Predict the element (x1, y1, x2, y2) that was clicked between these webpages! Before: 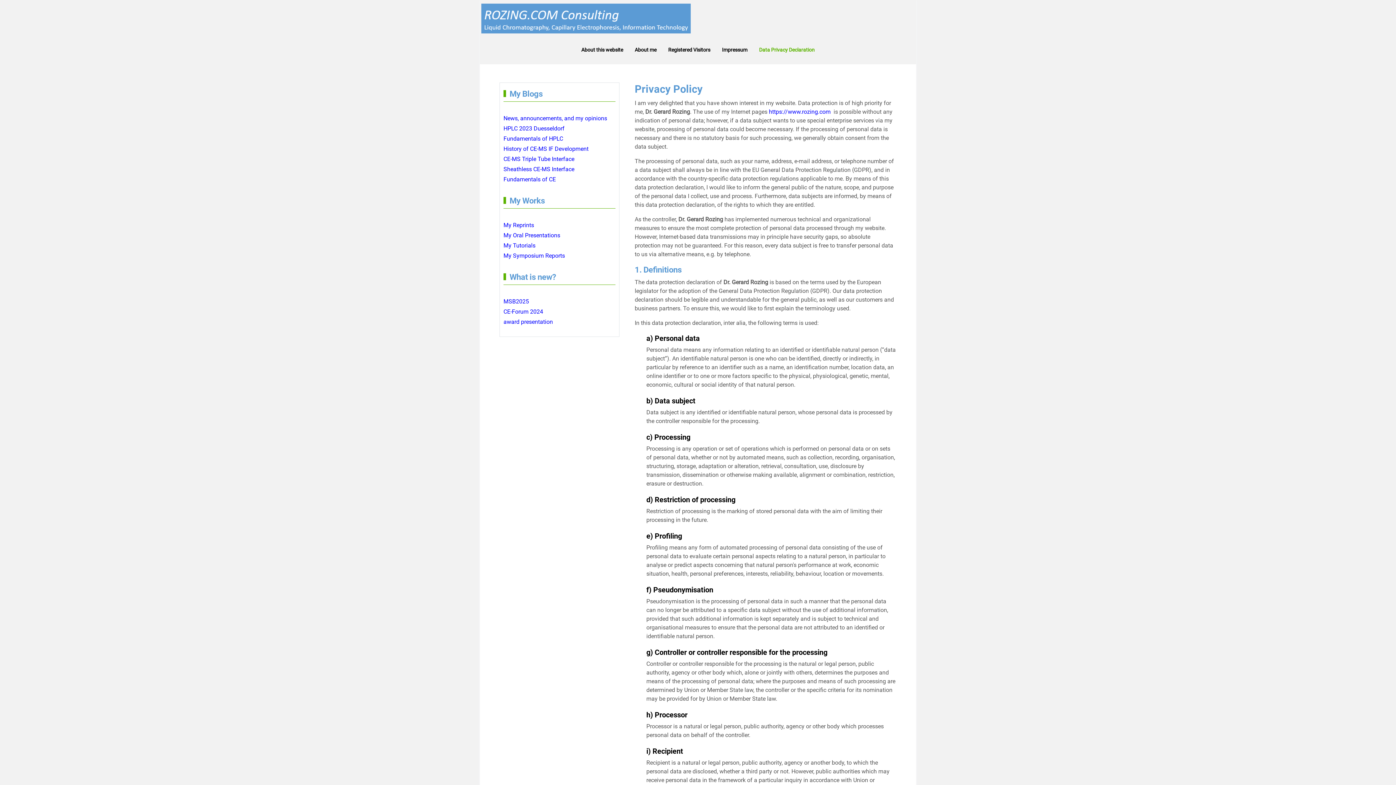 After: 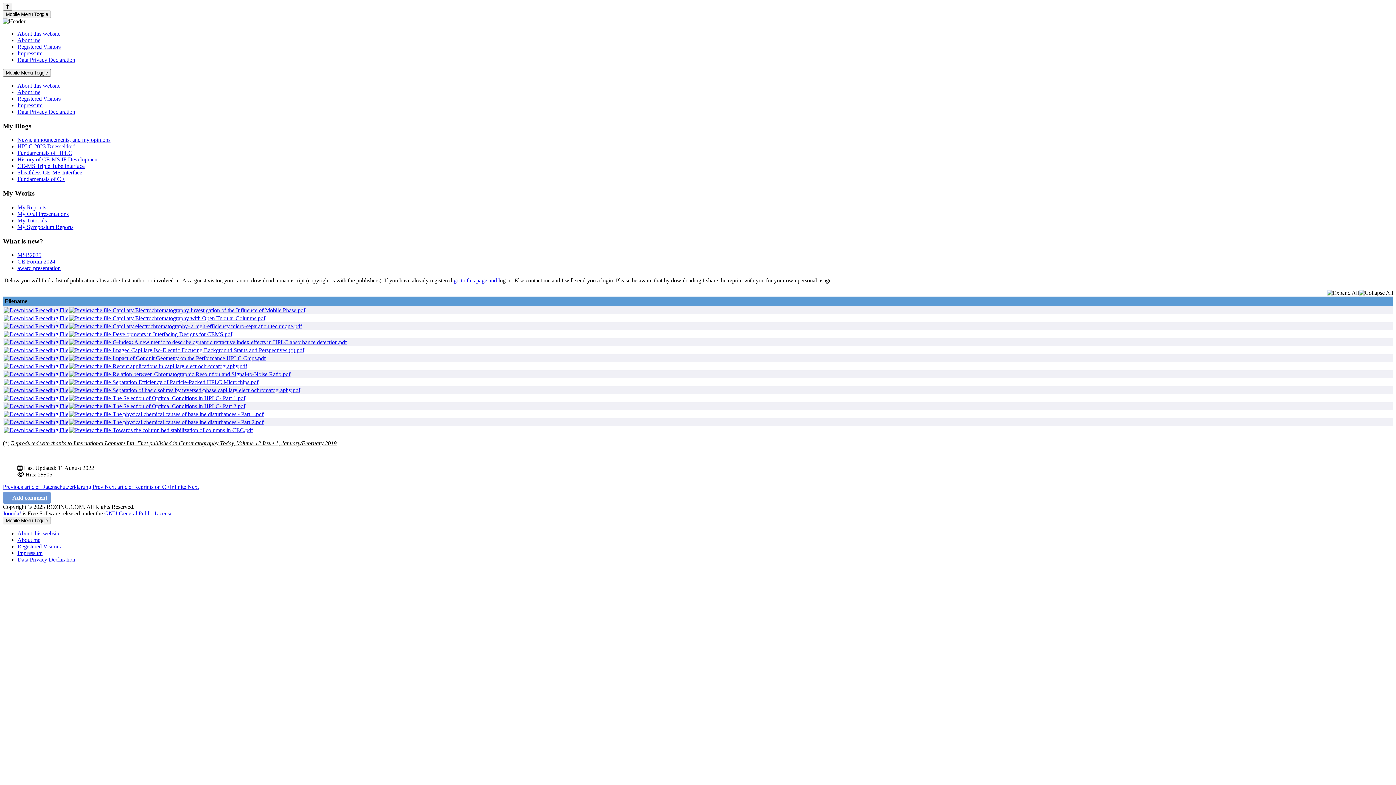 Action: bbox: (503, 221, 534, 228) label: My Reprints